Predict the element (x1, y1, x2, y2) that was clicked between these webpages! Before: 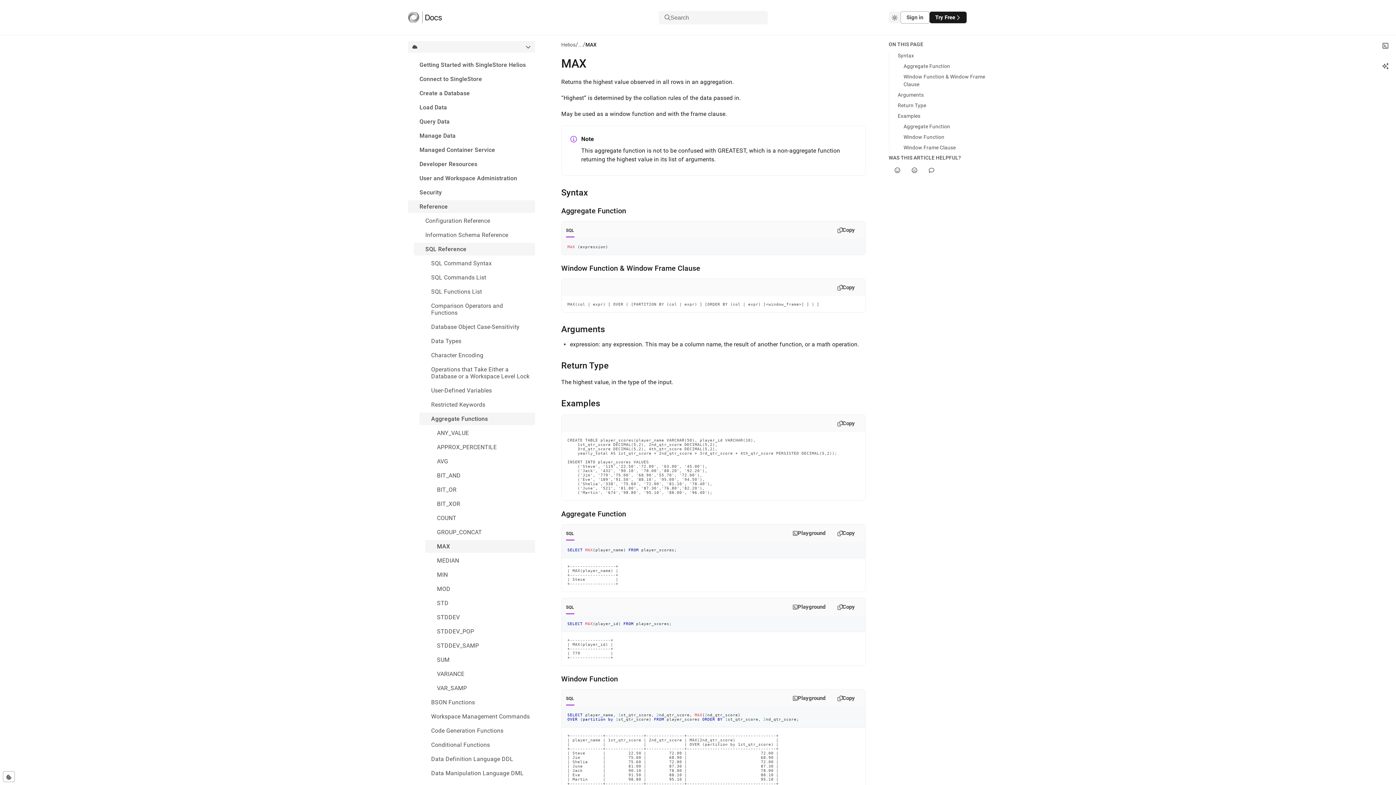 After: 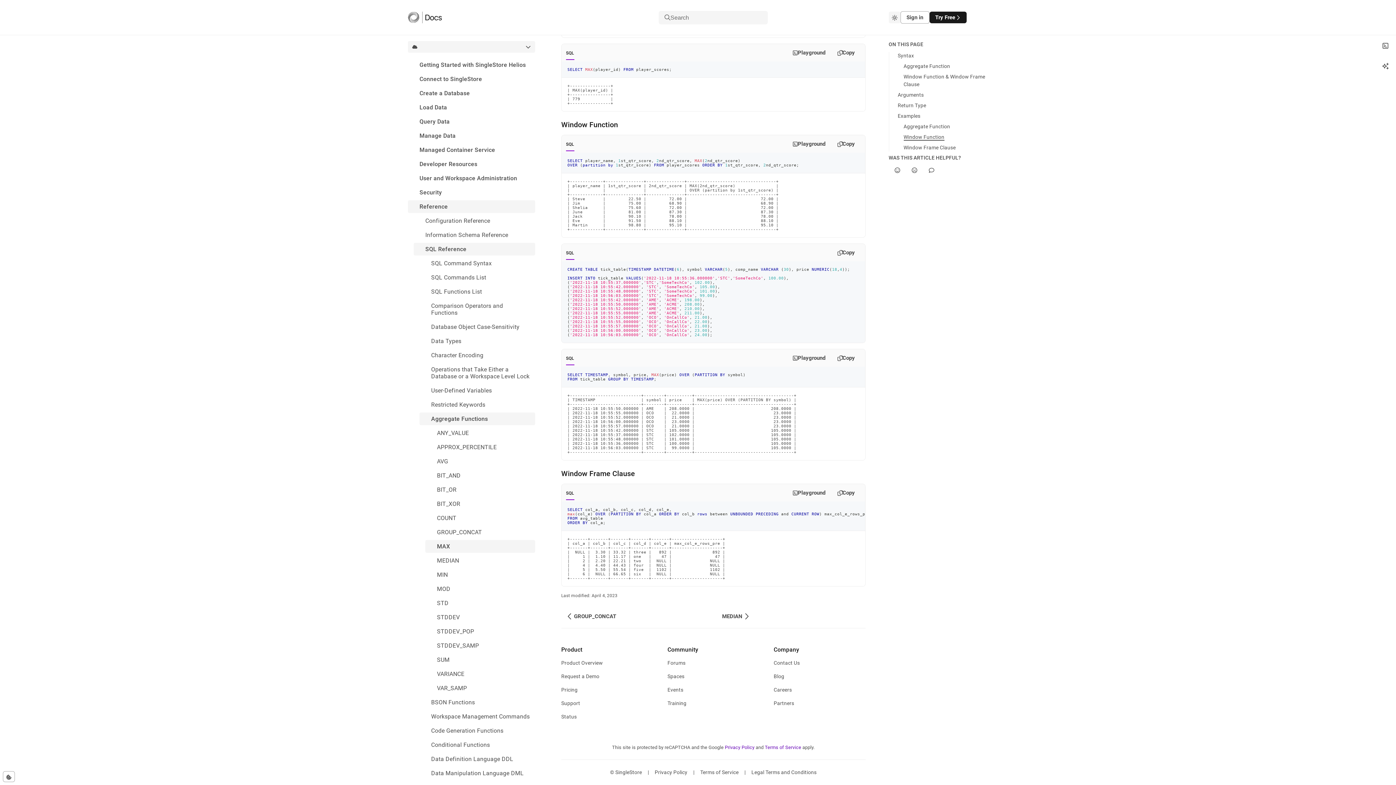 Action: bbox: (903, 134, 944, 140) label: Window Function